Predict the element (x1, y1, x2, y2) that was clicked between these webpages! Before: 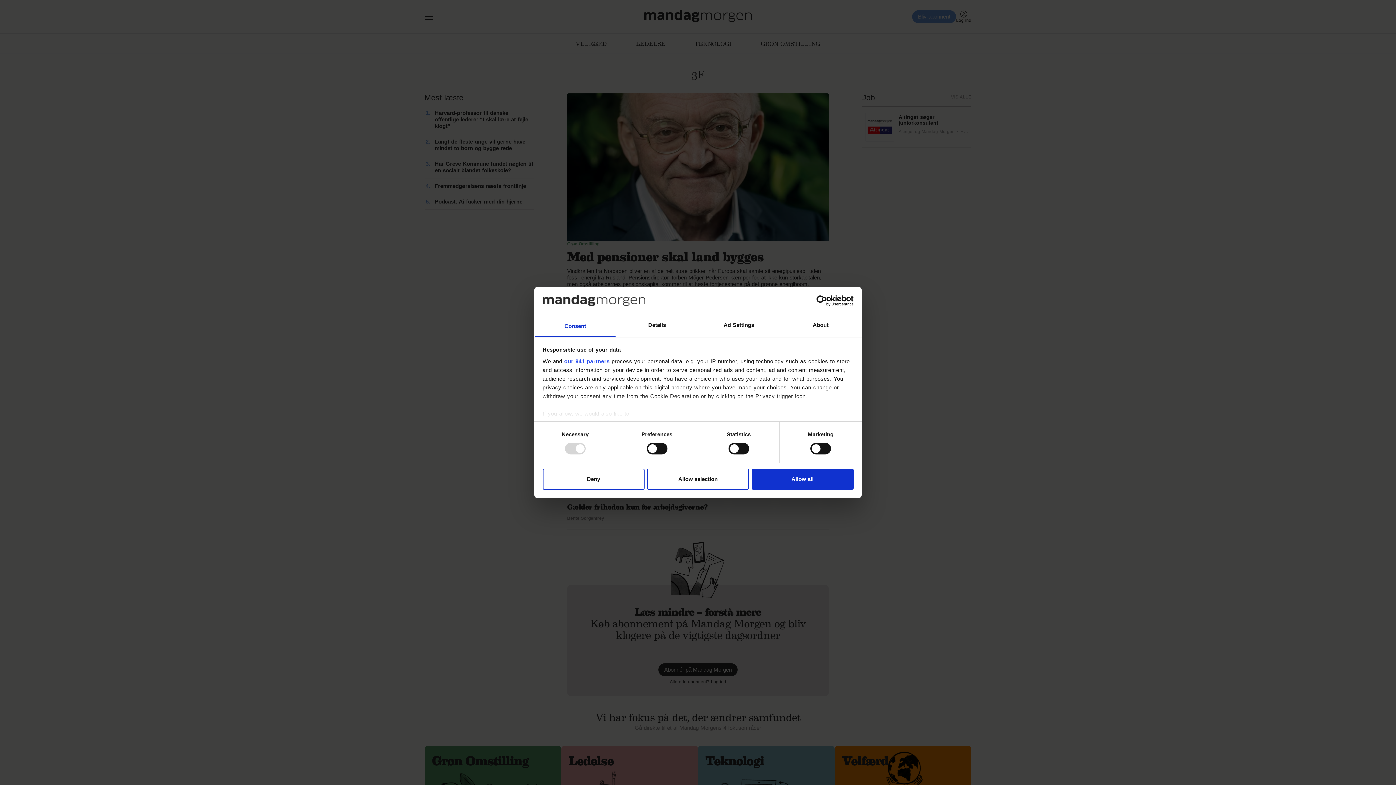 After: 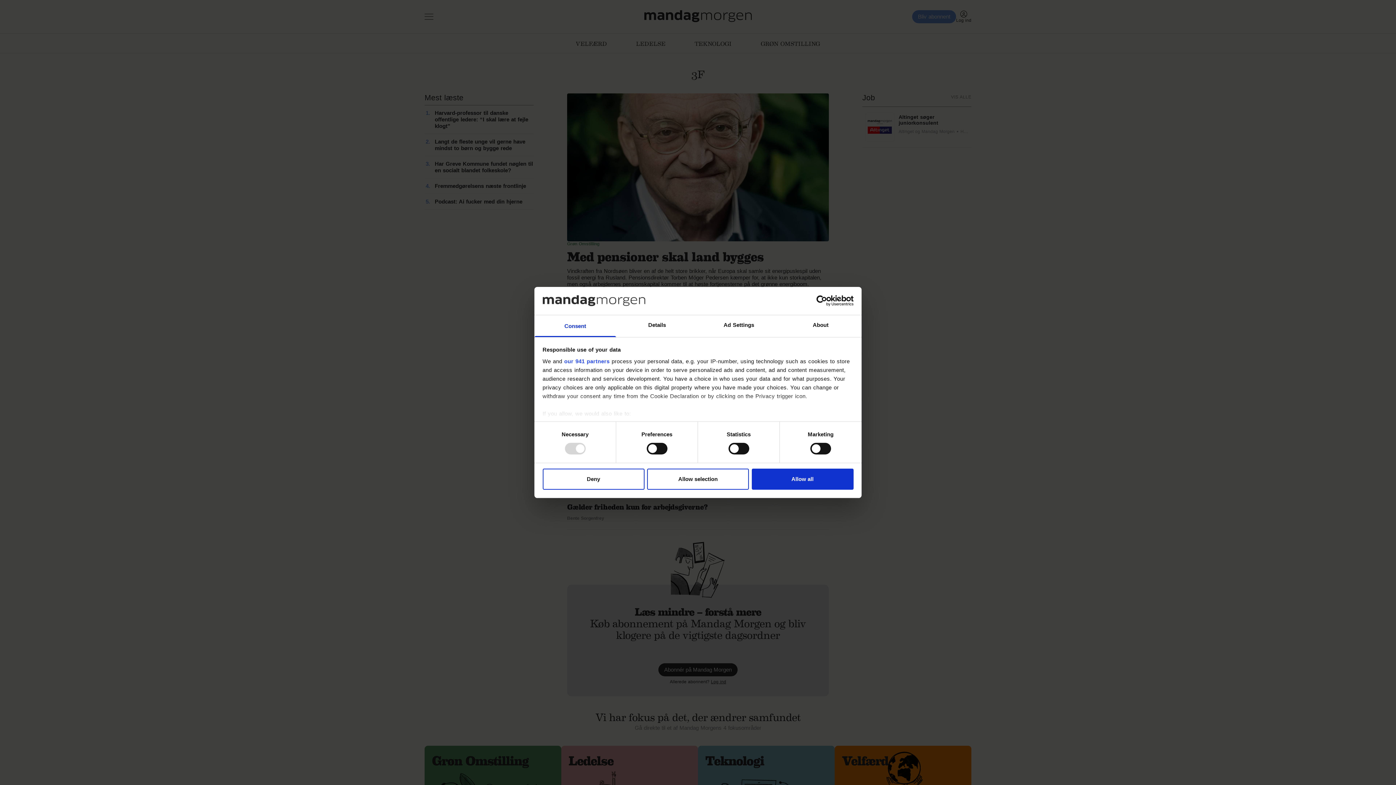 Action: bbox: (534, 315, 616, 337) label: Consent